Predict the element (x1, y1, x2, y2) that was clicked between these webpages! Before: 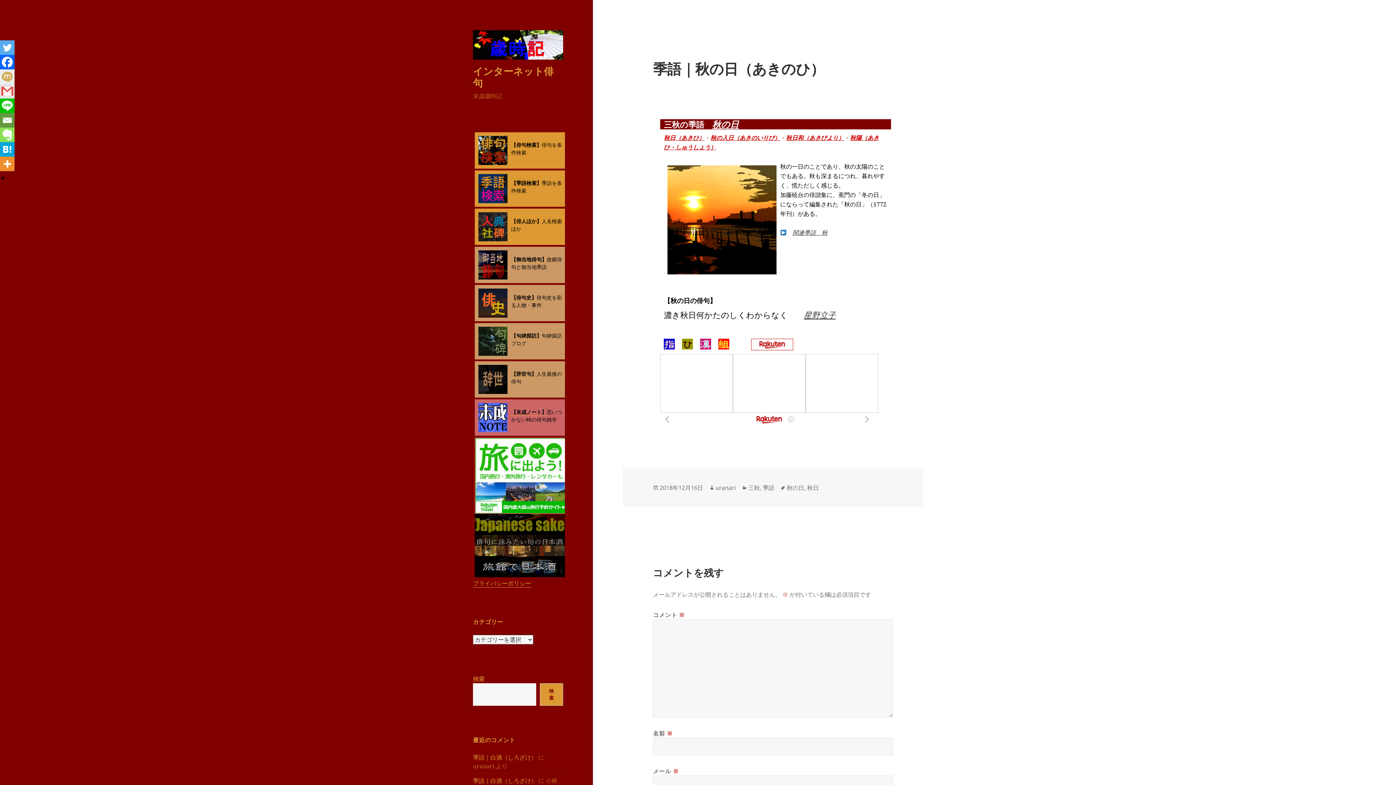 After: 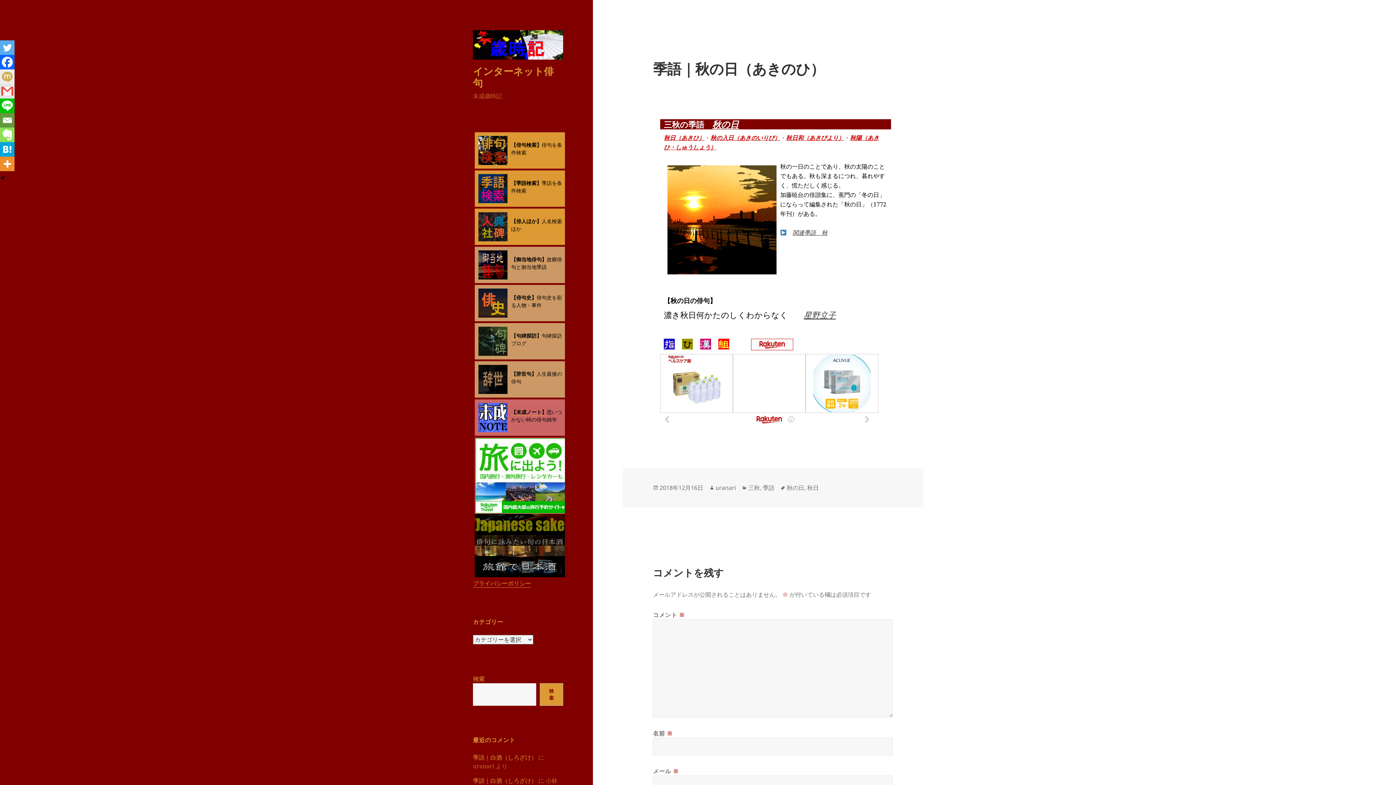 Action: bbox: (0, 98, 14, 113) label: Line